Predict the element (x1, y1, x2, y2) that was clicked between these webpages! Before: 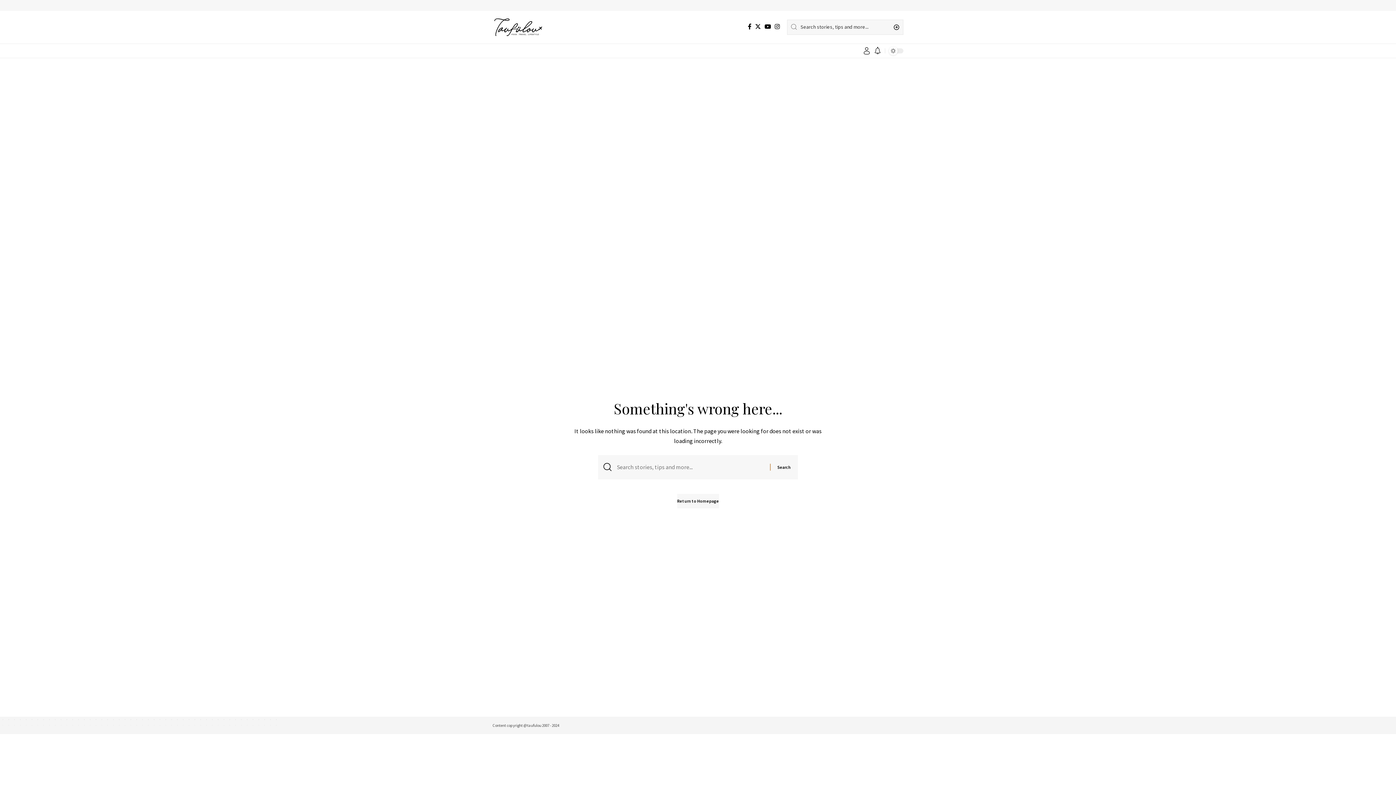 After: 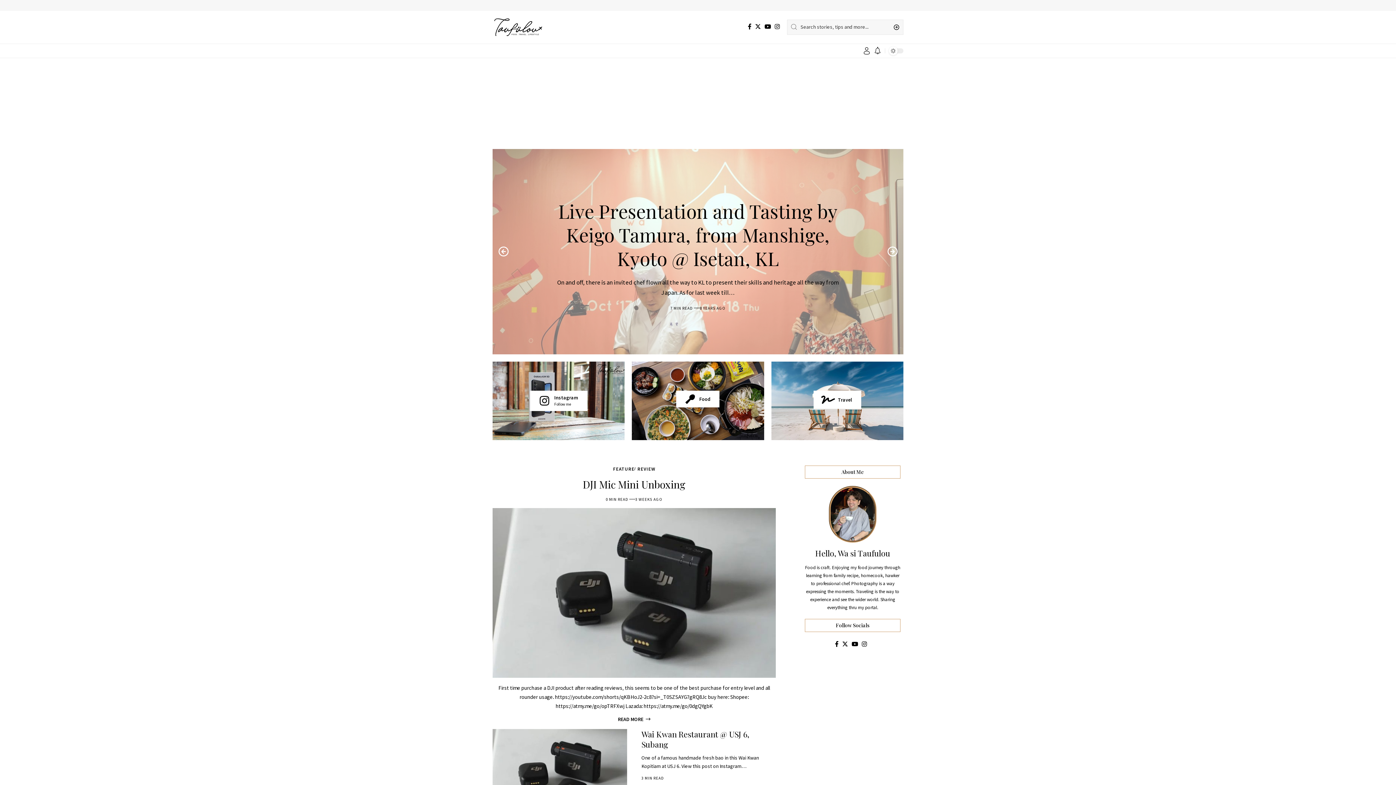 Action: label: Return to Homepage bbox: (677, 494, 719, 508)